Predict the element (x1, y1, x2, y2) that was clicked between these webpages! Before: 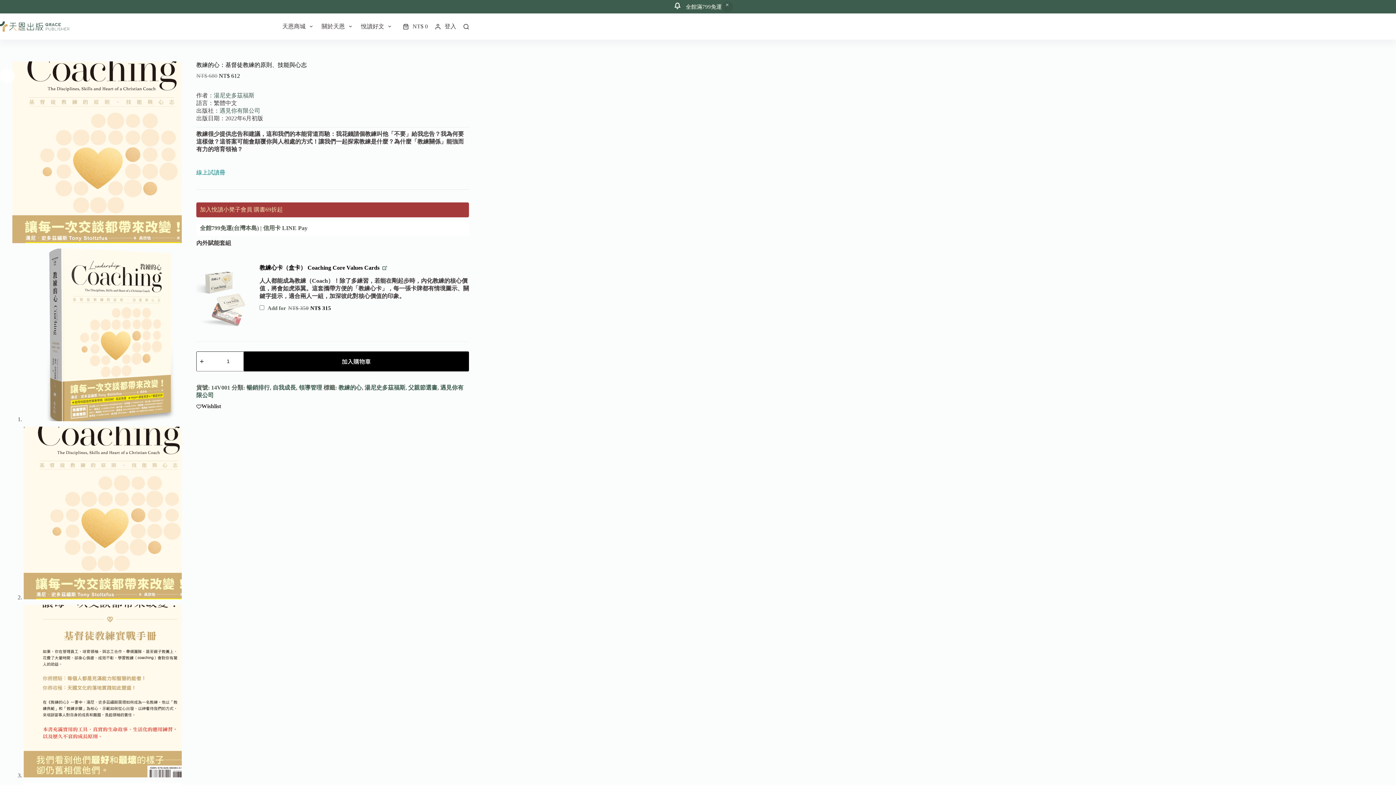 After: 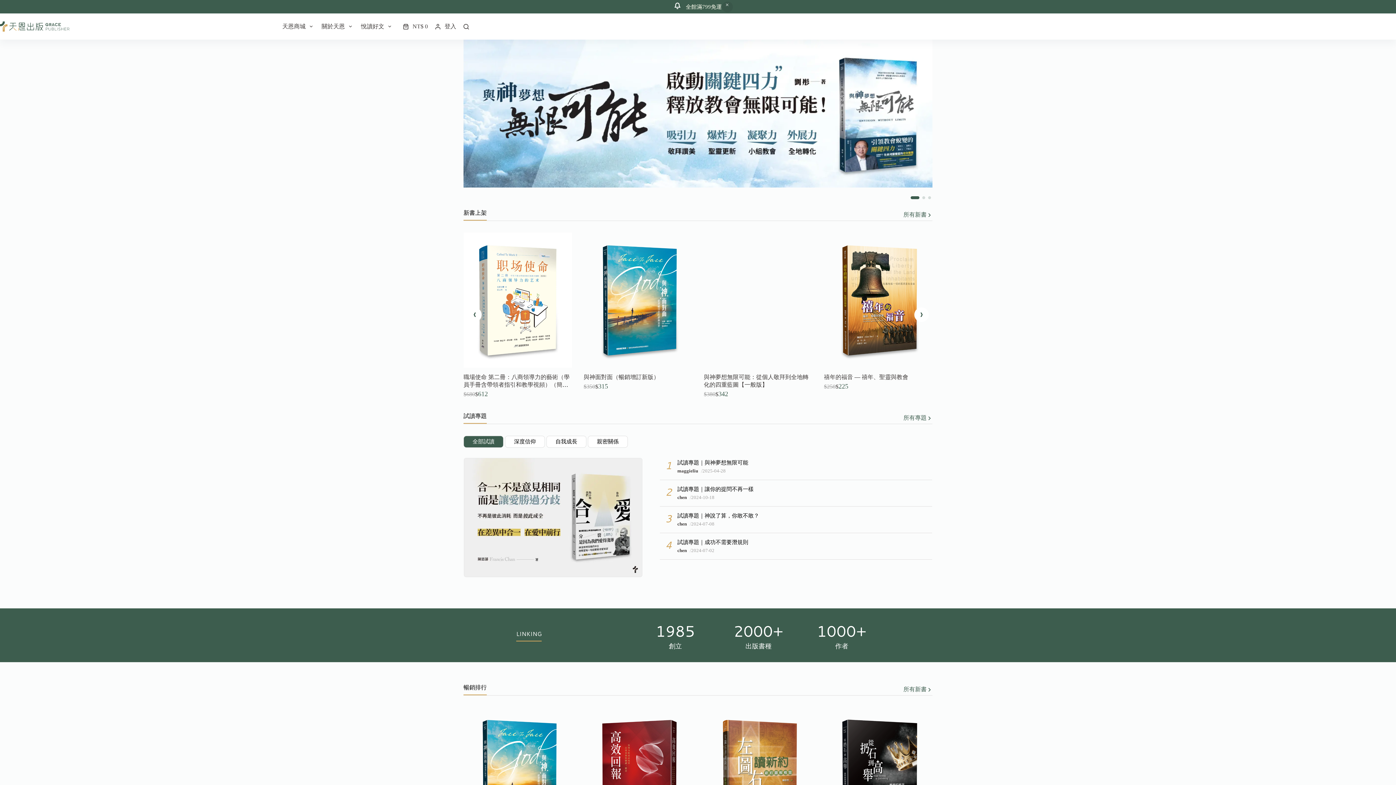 Action: bbox: (0, 21, 69, 31)